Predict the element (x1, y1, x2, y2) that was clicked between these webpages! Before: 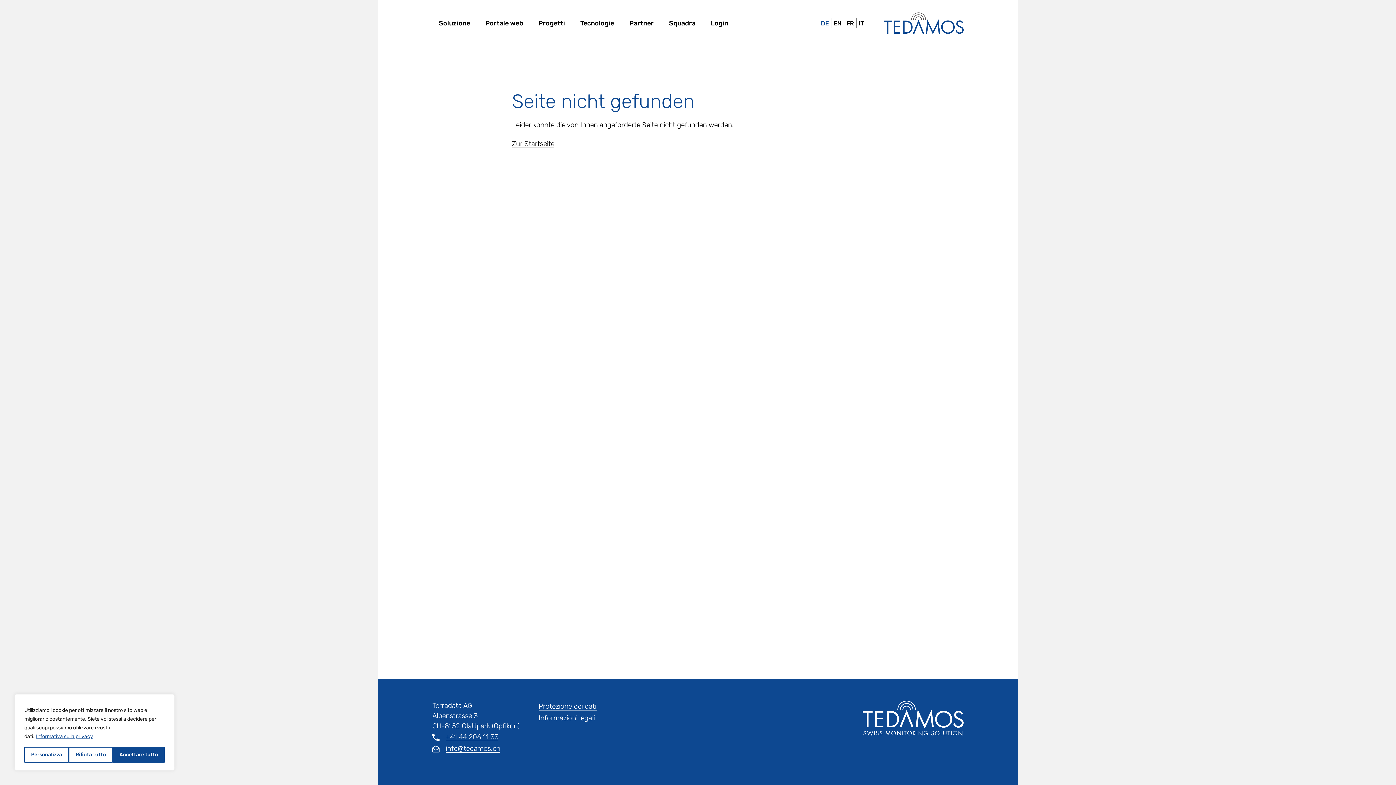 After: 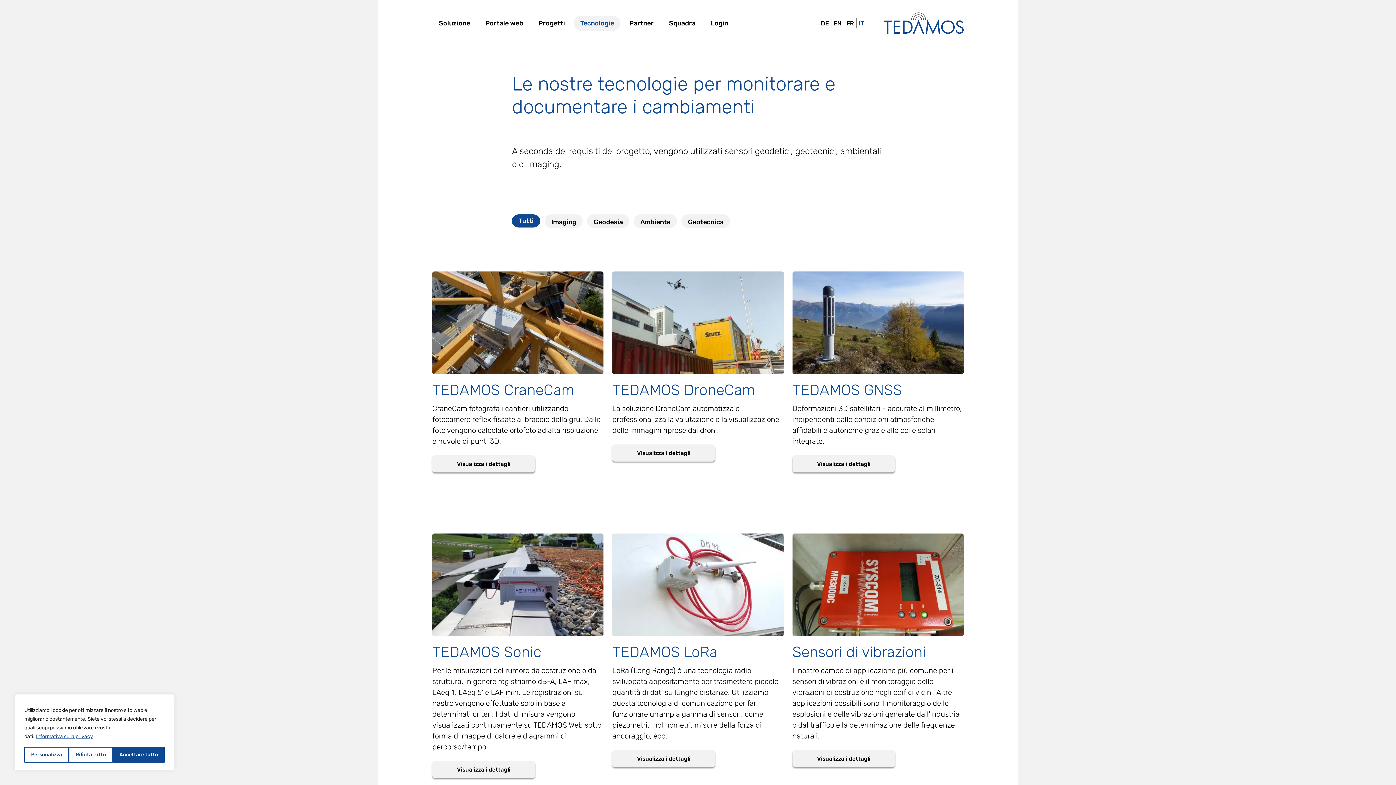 Action: bbox: (573, 15, 620, 30) label: Tecnologie